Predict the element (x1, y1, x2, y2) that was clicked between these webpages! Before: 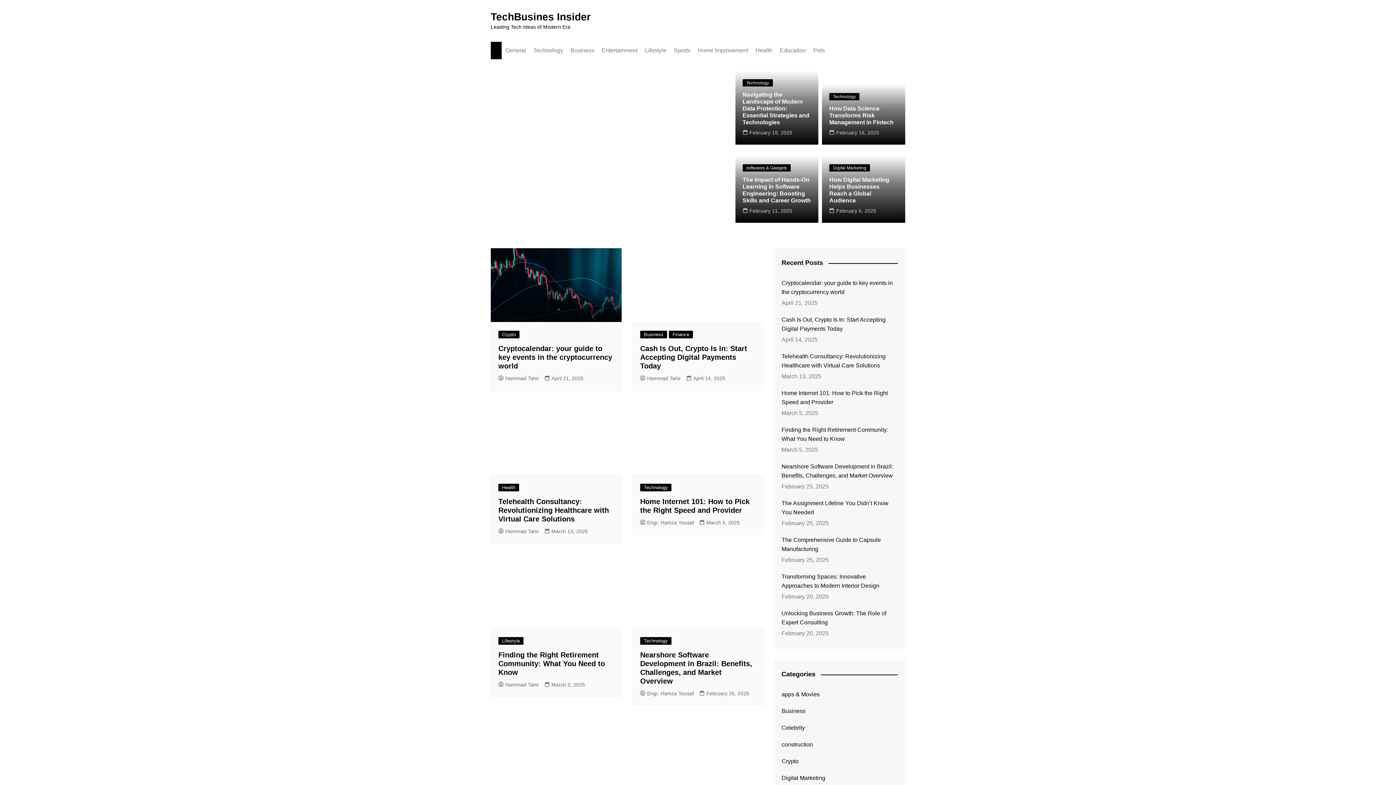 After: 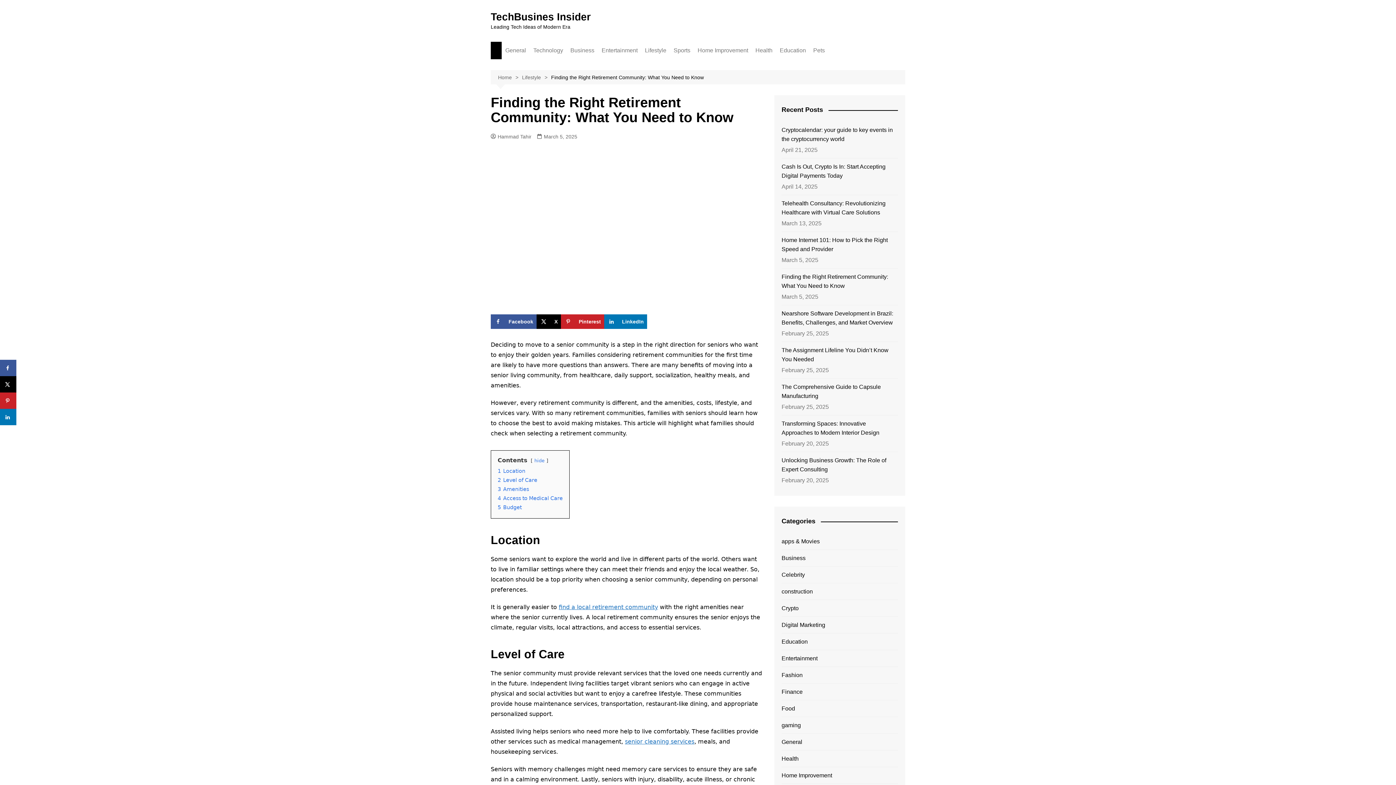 Action: bbox: (490, 554, 621, 628)